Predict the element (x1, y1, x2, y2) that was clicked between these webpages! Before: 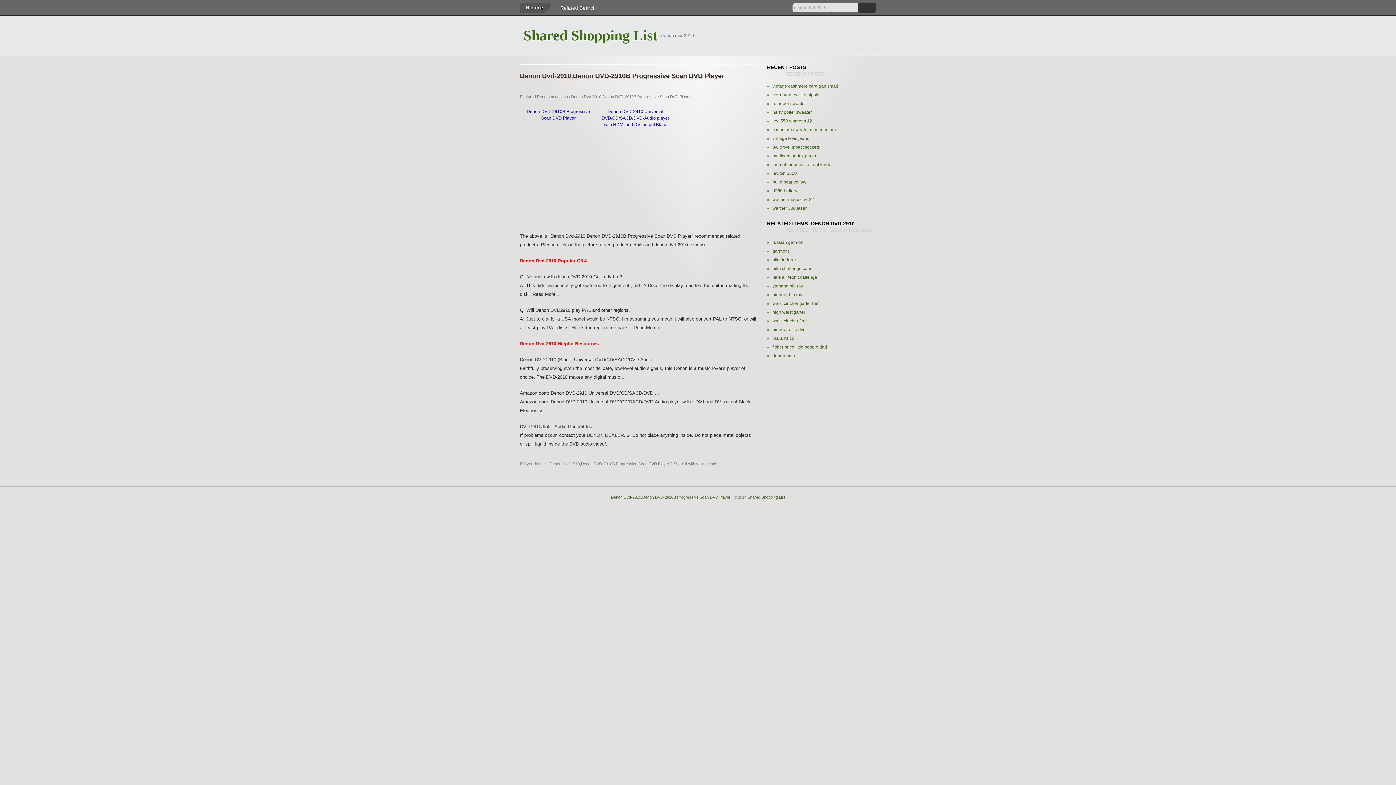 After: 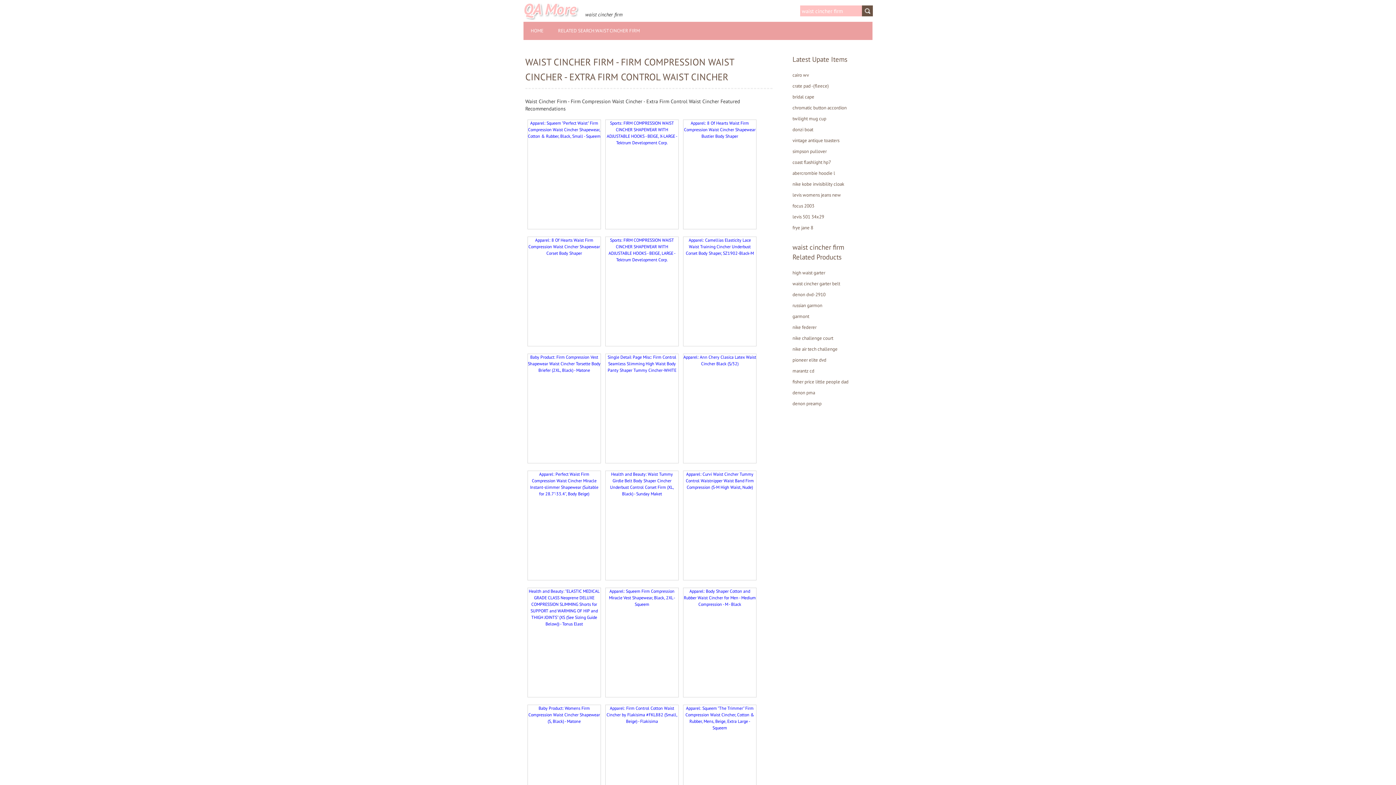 Action: bbox: (772, 318, 806, 323) label: waist cincher firm